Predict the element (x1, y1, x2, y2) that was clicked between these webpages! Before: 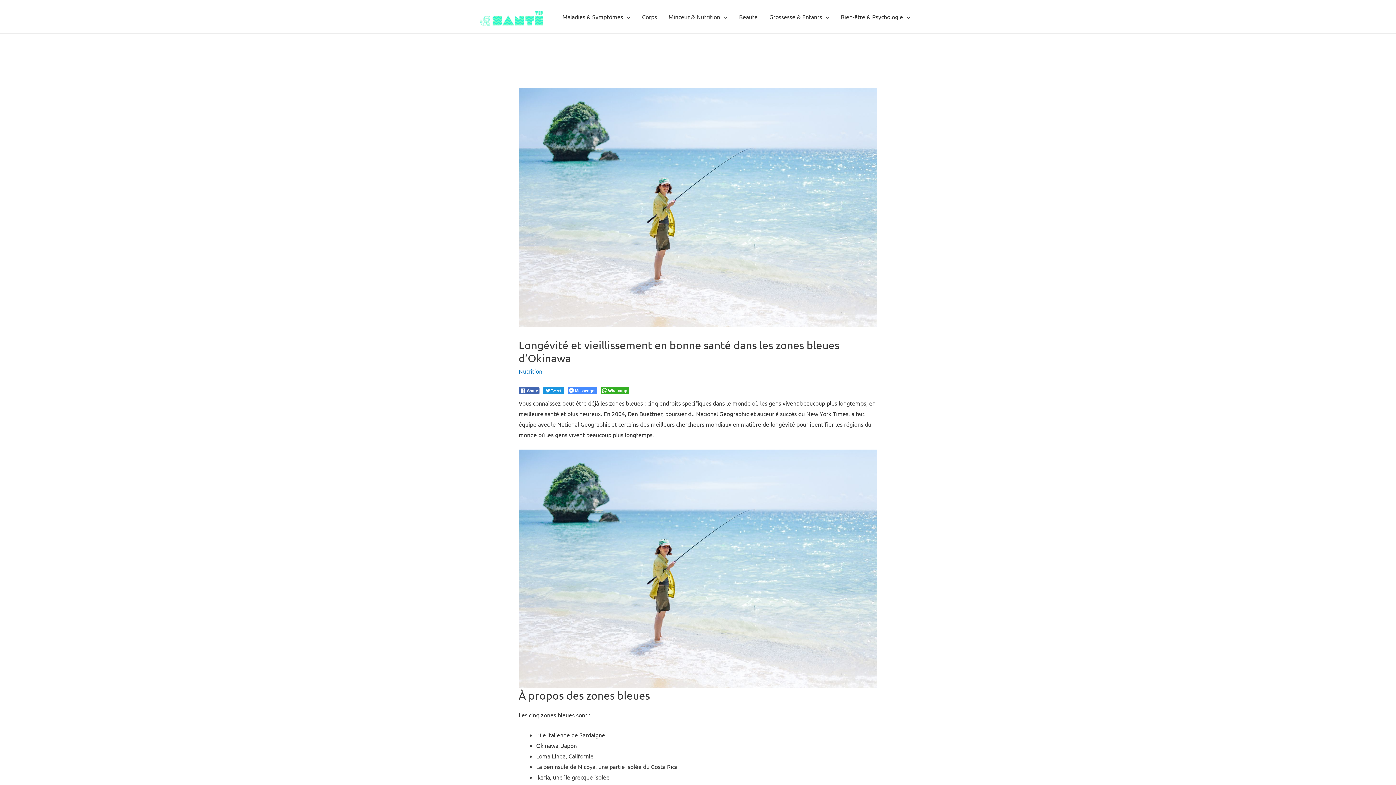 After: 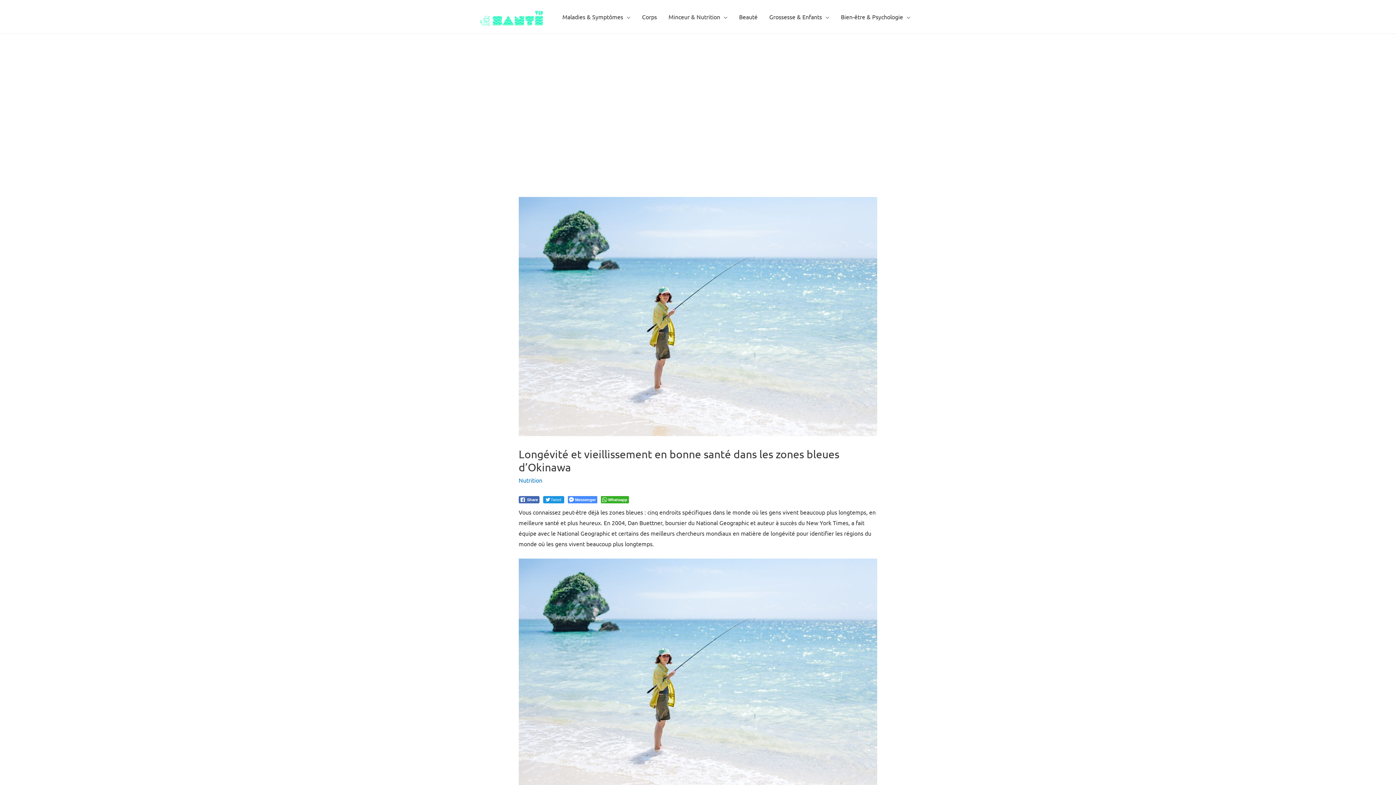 Action: label: Whatsapp bbox: (600, 387, 628, 394)